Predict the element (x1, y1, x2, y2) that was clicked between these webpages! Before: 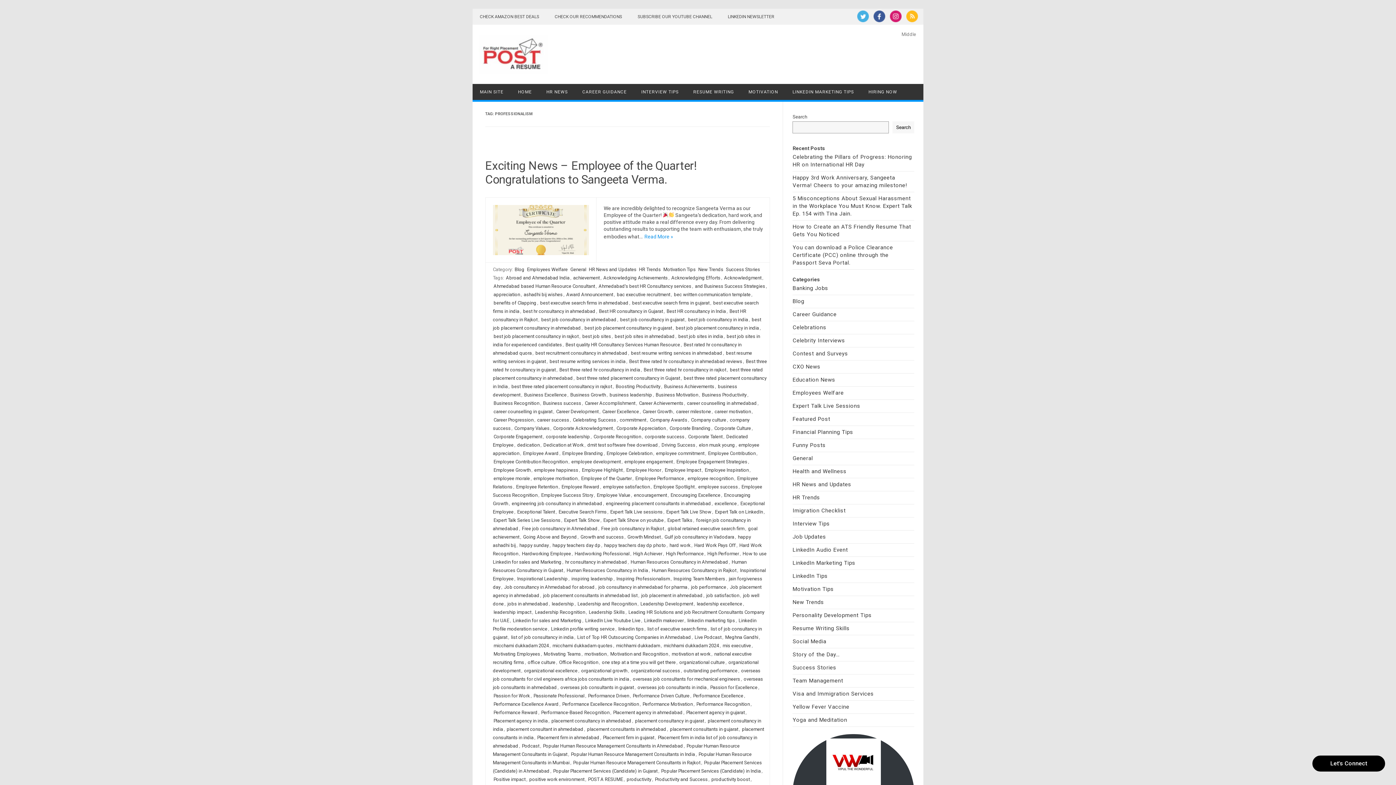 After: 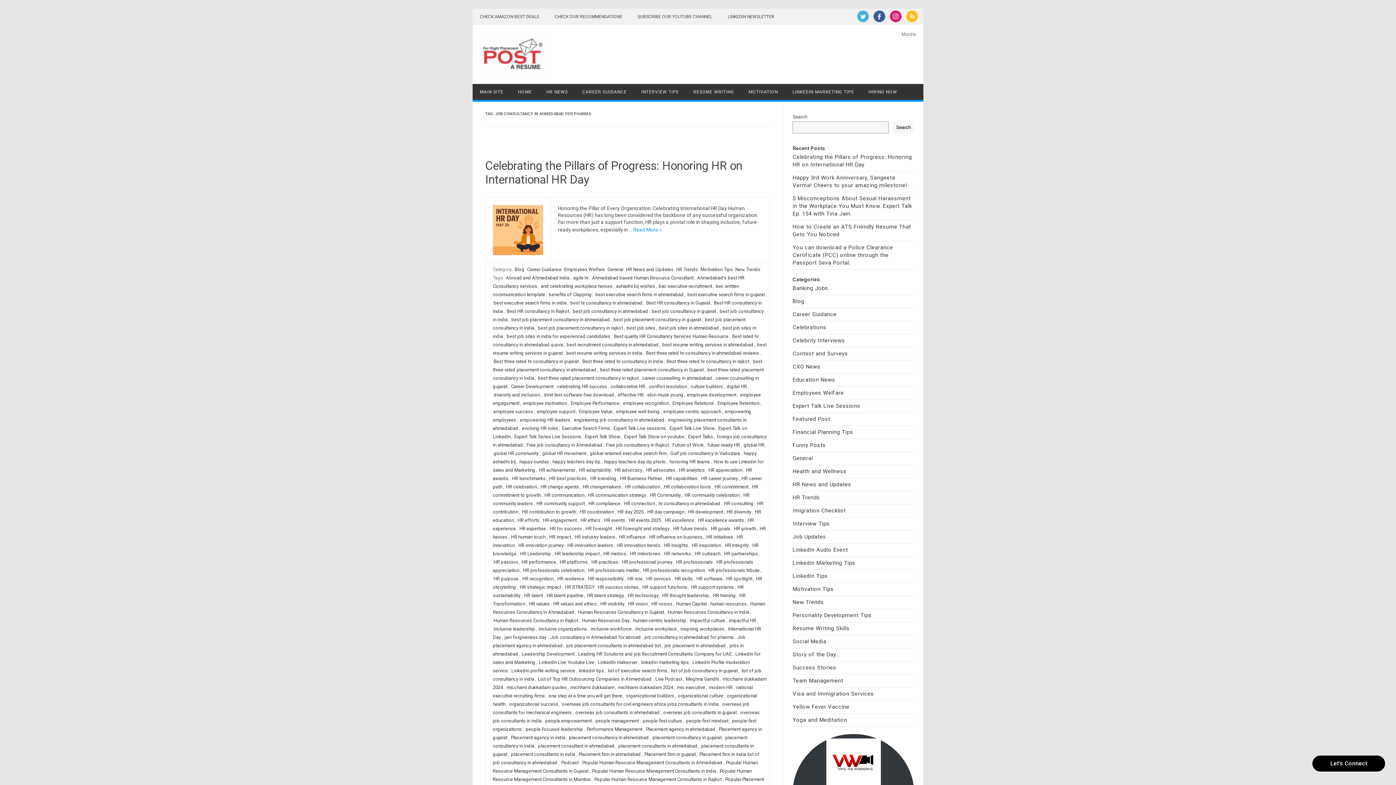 Action: bbox: (597, 584, 688, 590) label: job consultancy in ahmedabad for pharma